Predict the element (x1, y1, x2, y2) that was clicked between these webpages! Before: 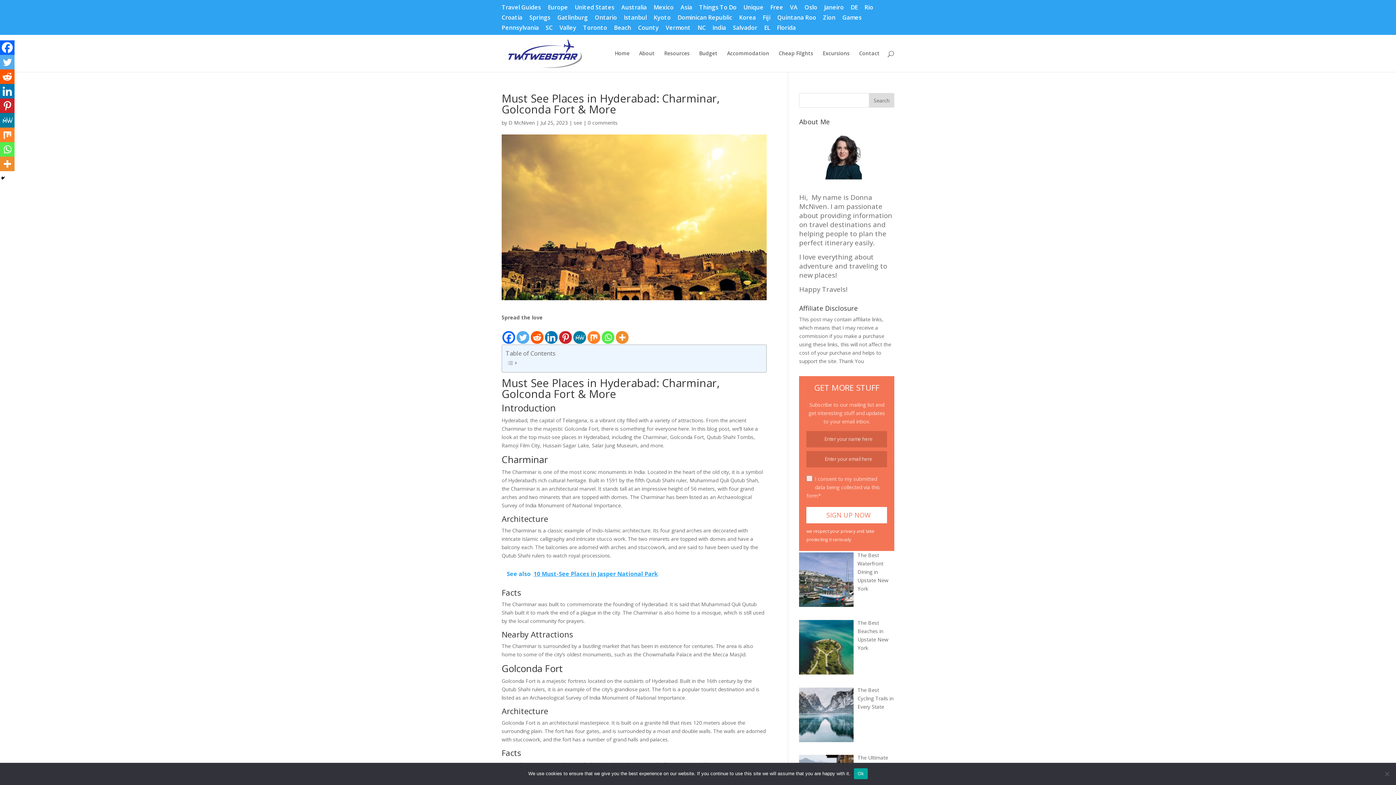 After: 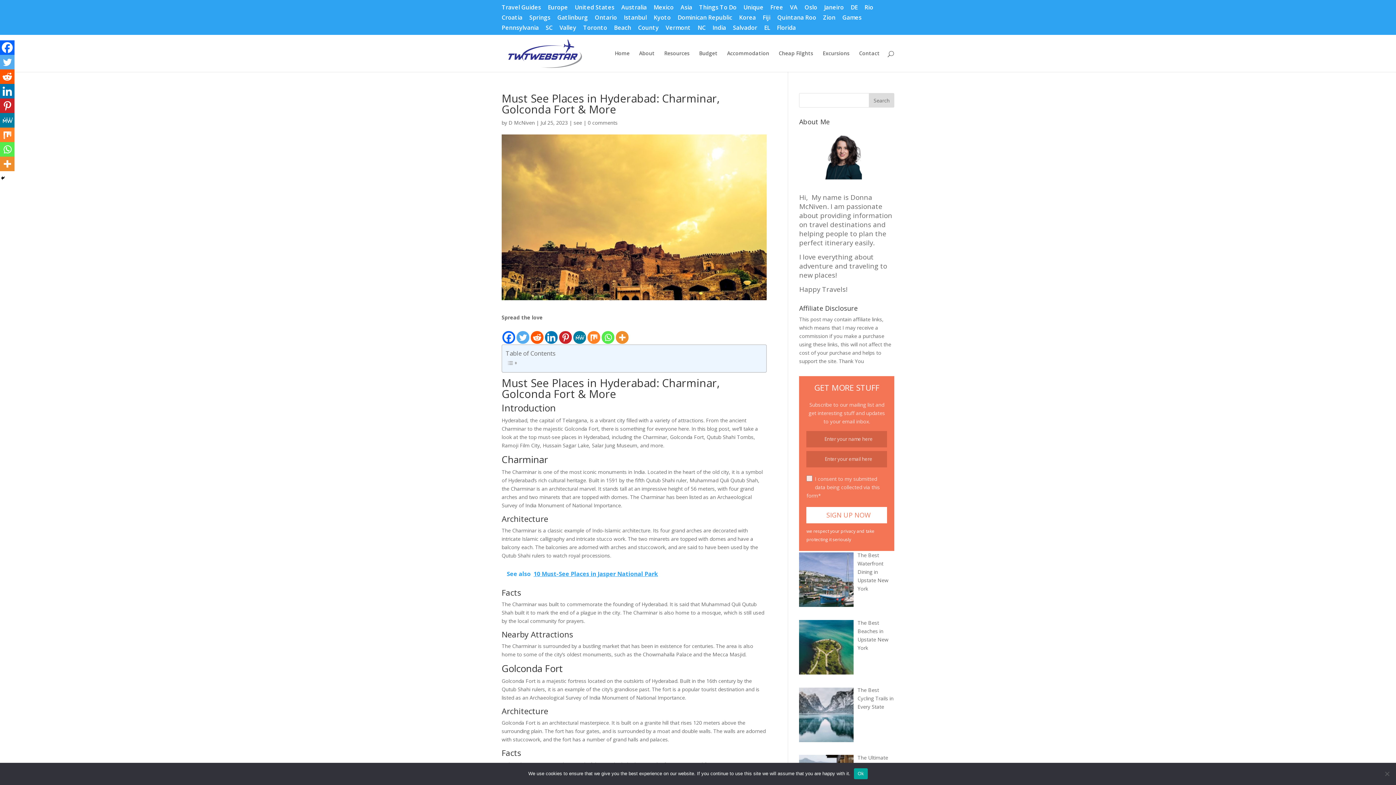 Action: bbox: (0, 84, 14, 98) label: Linkedin